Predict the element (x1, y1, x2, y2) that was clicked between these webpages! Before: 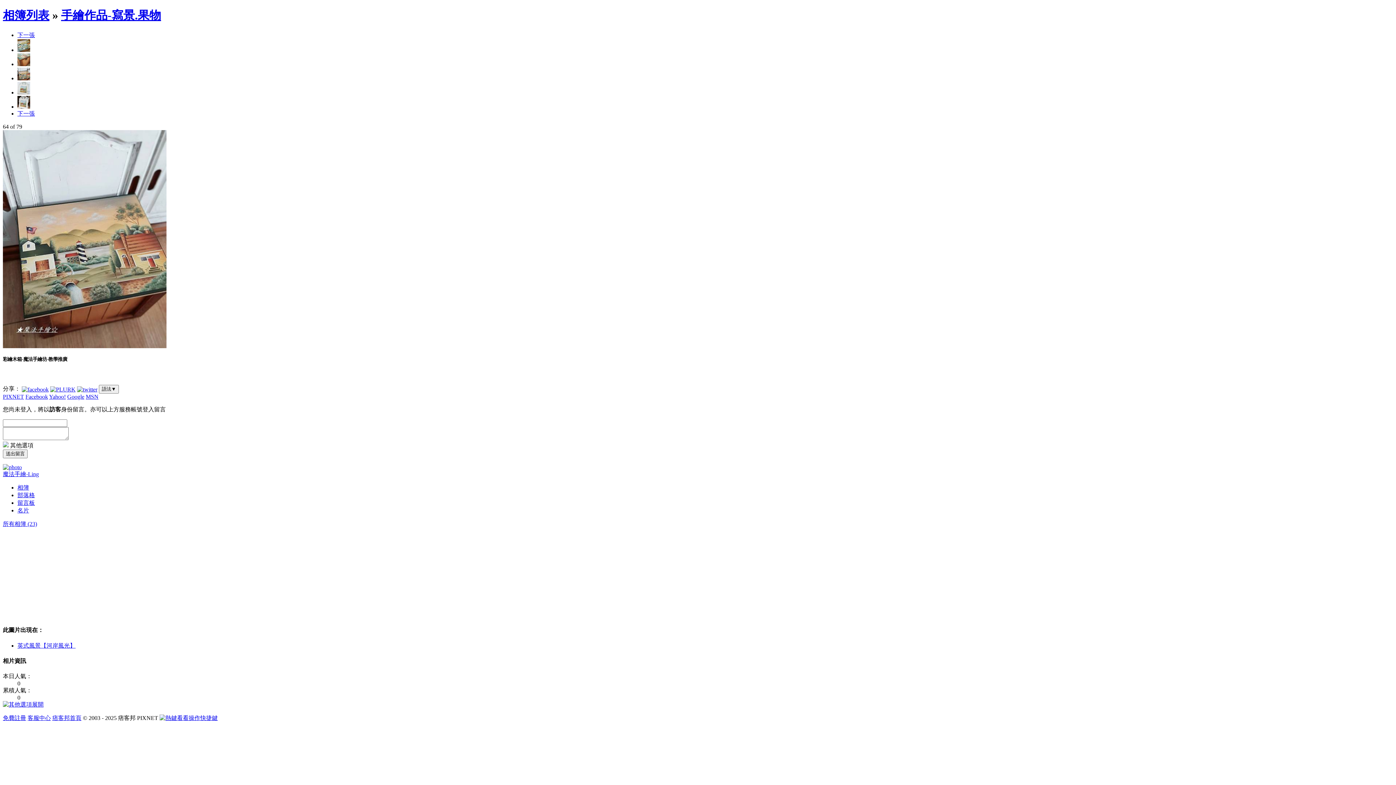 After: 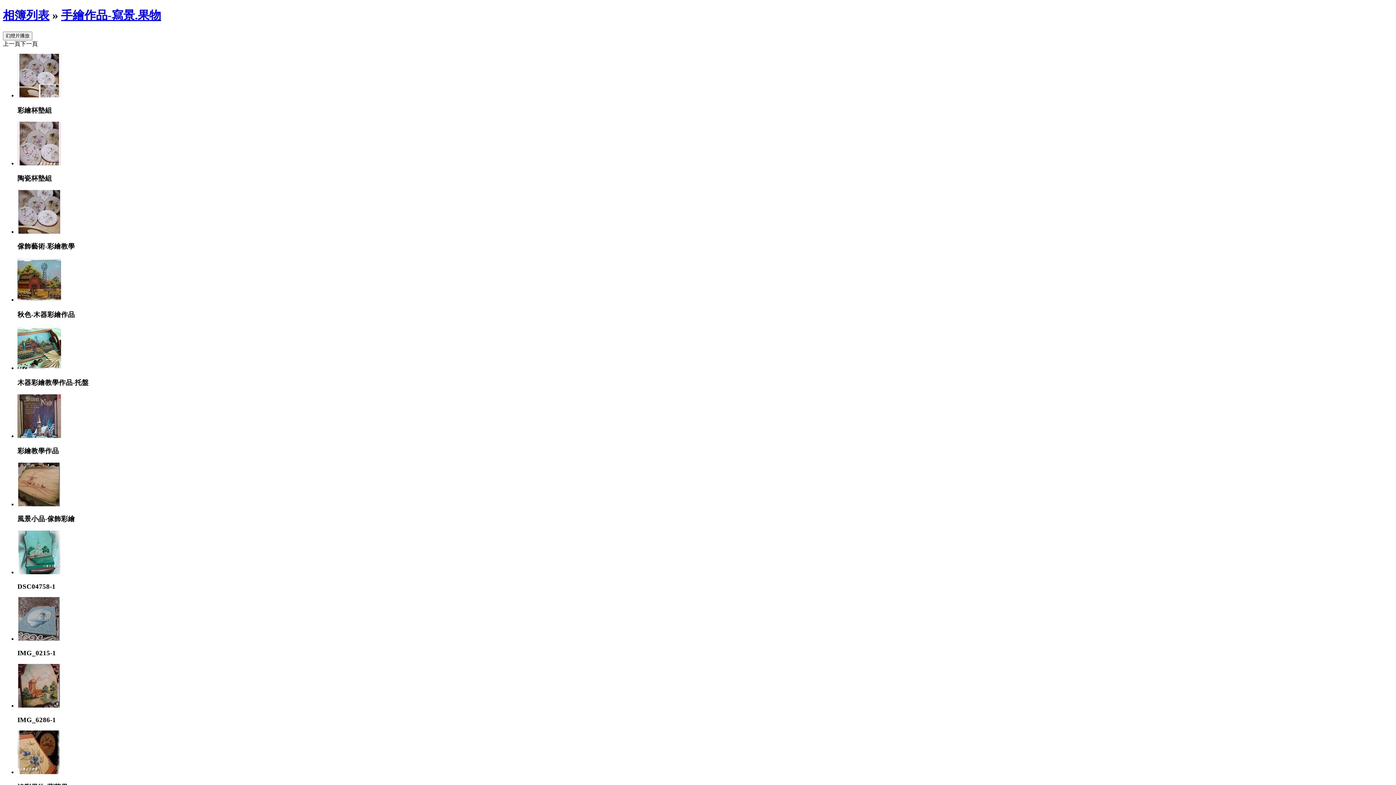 Action: label: 手繪作品-寫景.果物 bbox: (61, 8, 161, 21)